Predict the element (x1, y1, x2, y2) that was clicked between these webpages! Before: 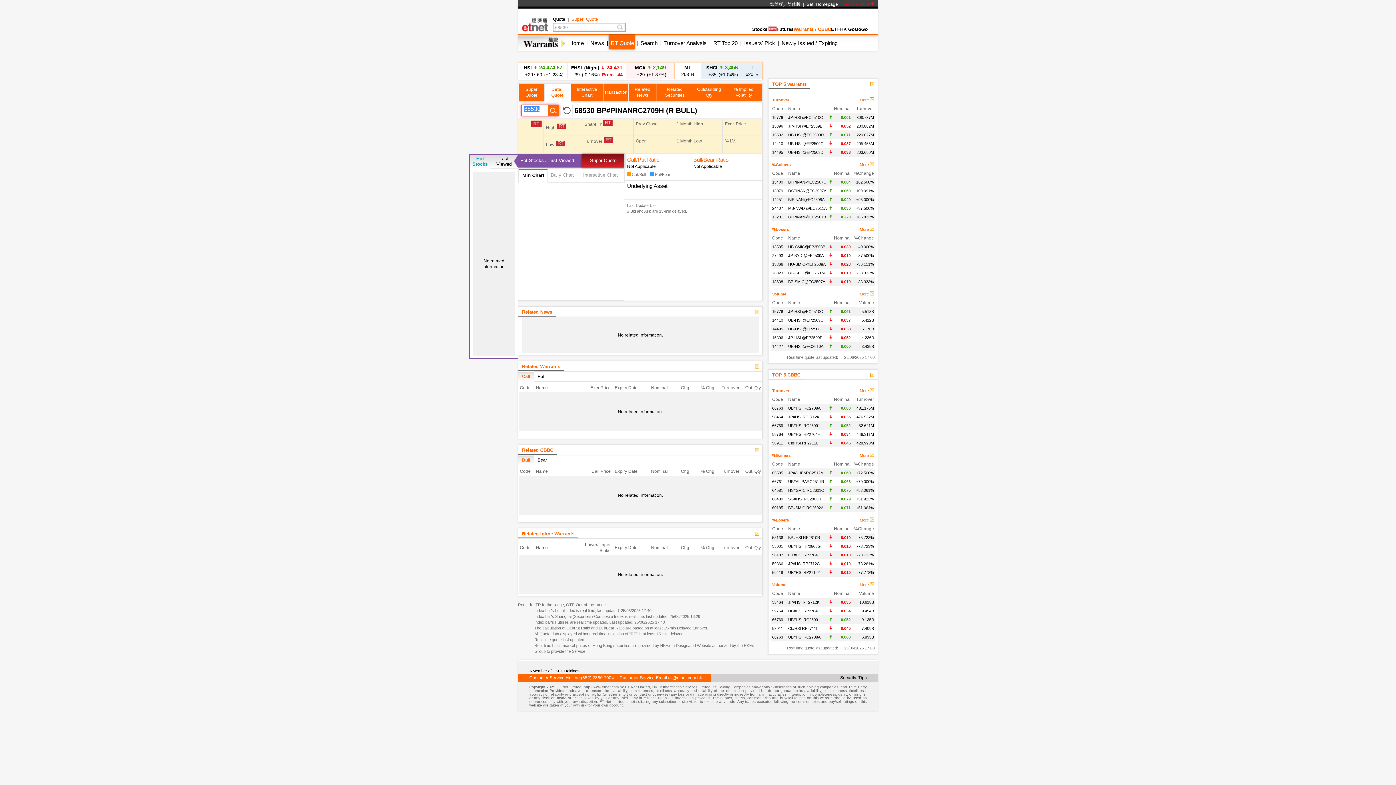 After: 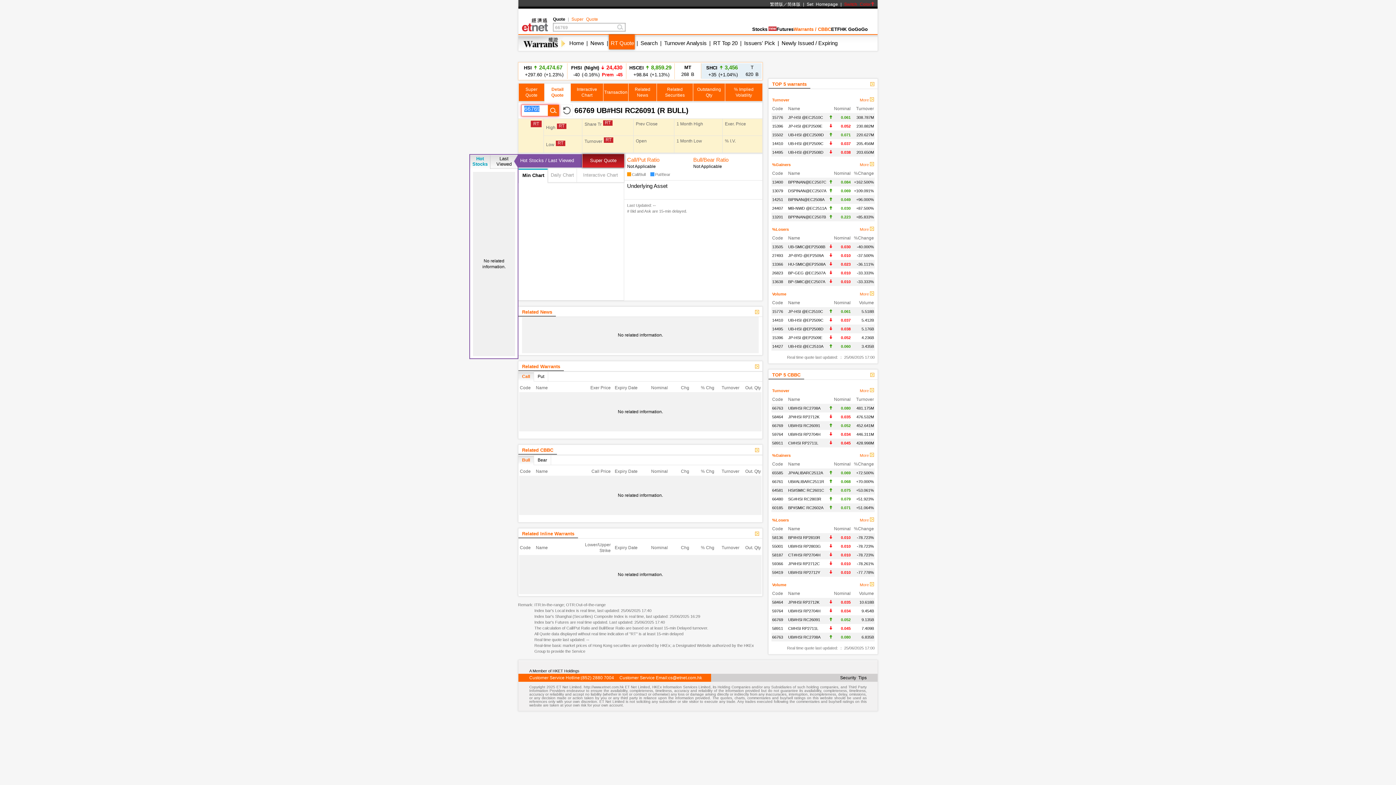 Action: label: 66769 bbox: (772, 423, 783, 428)